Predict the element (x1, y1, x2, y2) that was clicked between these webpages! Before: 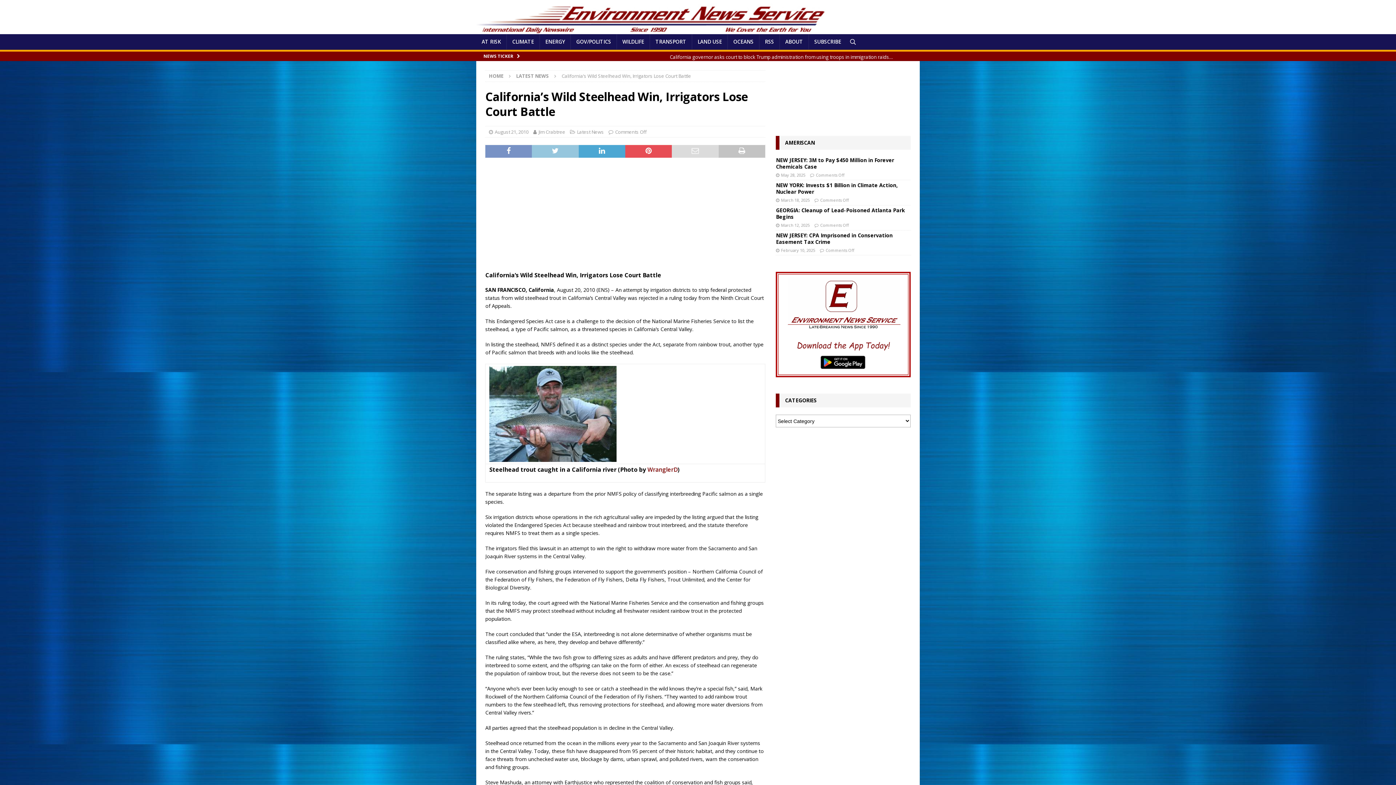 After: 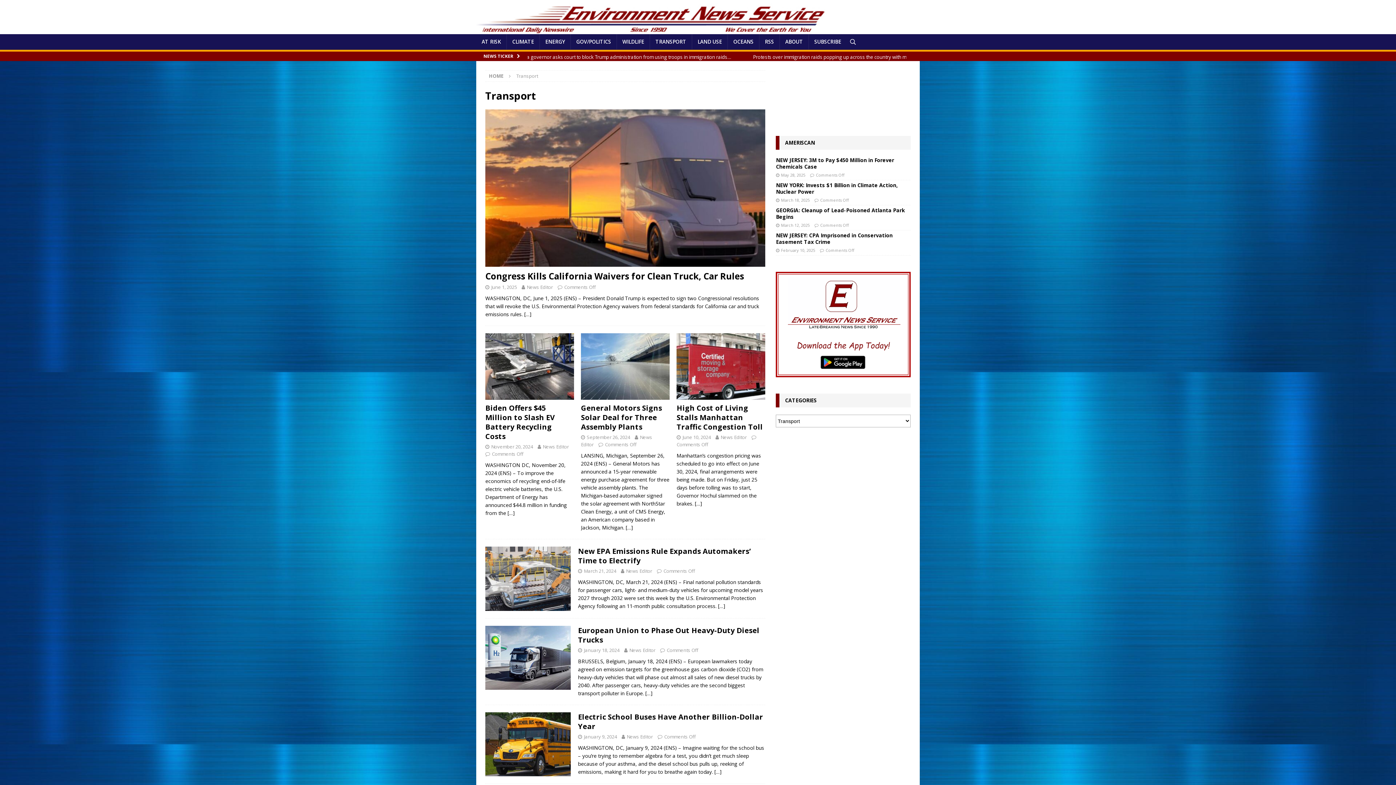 Action: bbox: (649, 34, 692, 49) label: TRANSPORT